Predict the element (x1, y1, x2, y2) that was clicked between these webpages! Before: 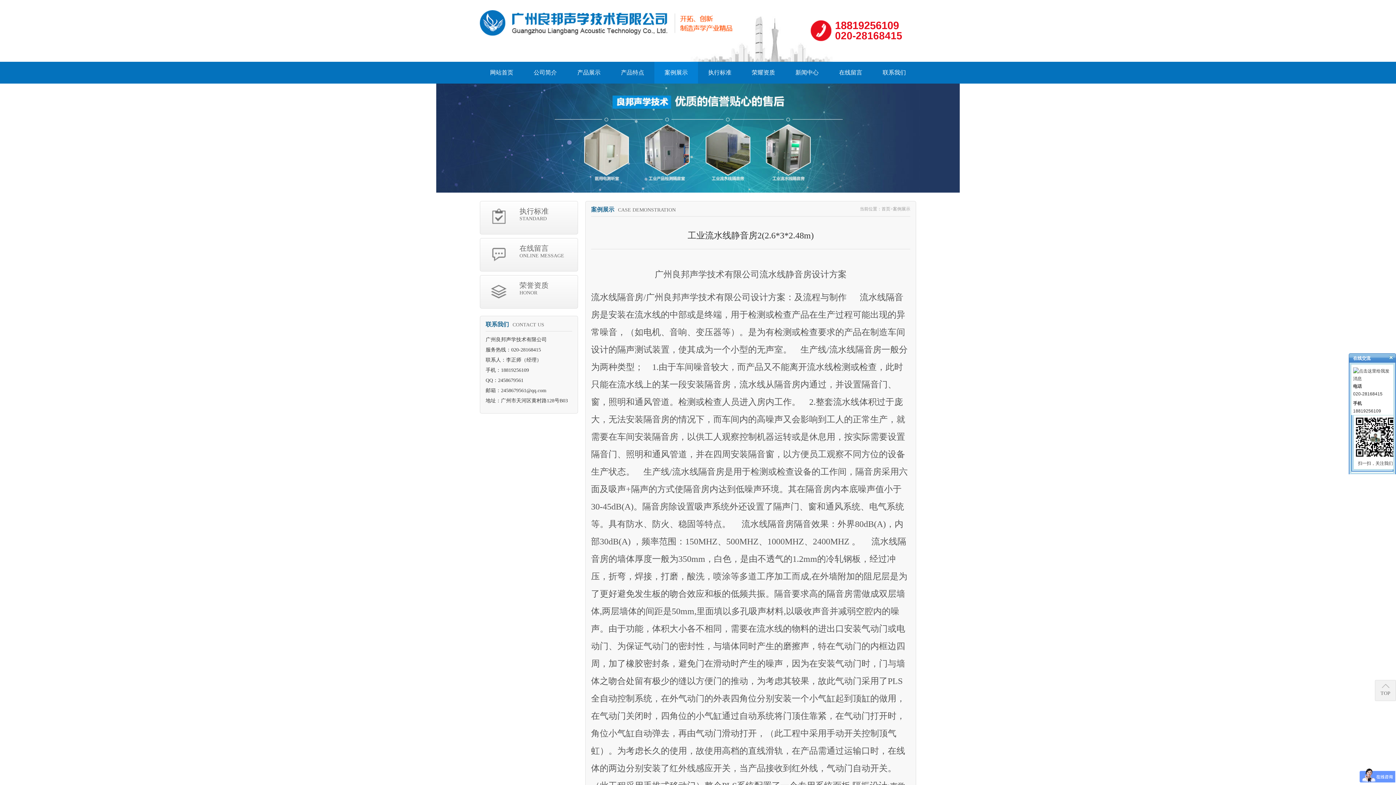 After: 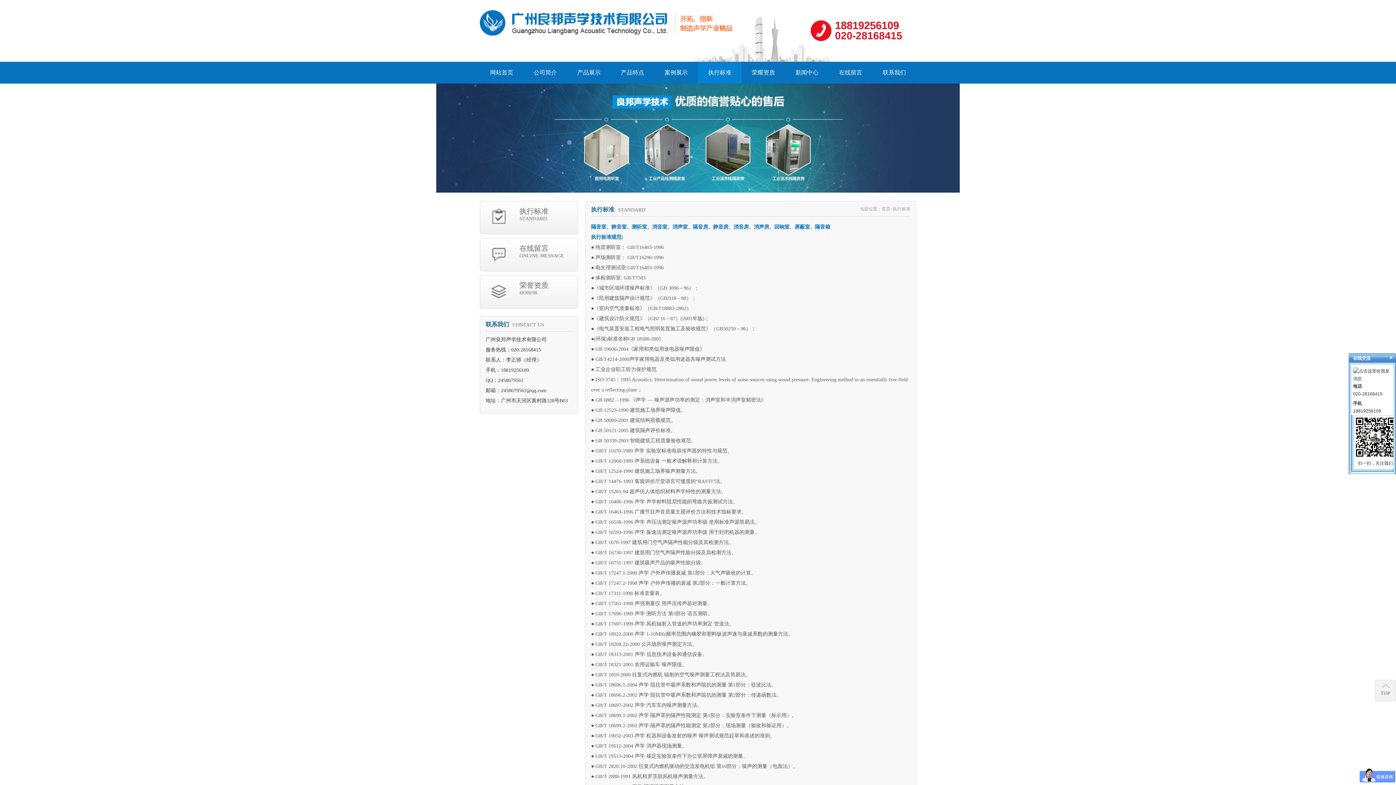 Action: bbox: (698, 61, 741, 83) label: 执行标准